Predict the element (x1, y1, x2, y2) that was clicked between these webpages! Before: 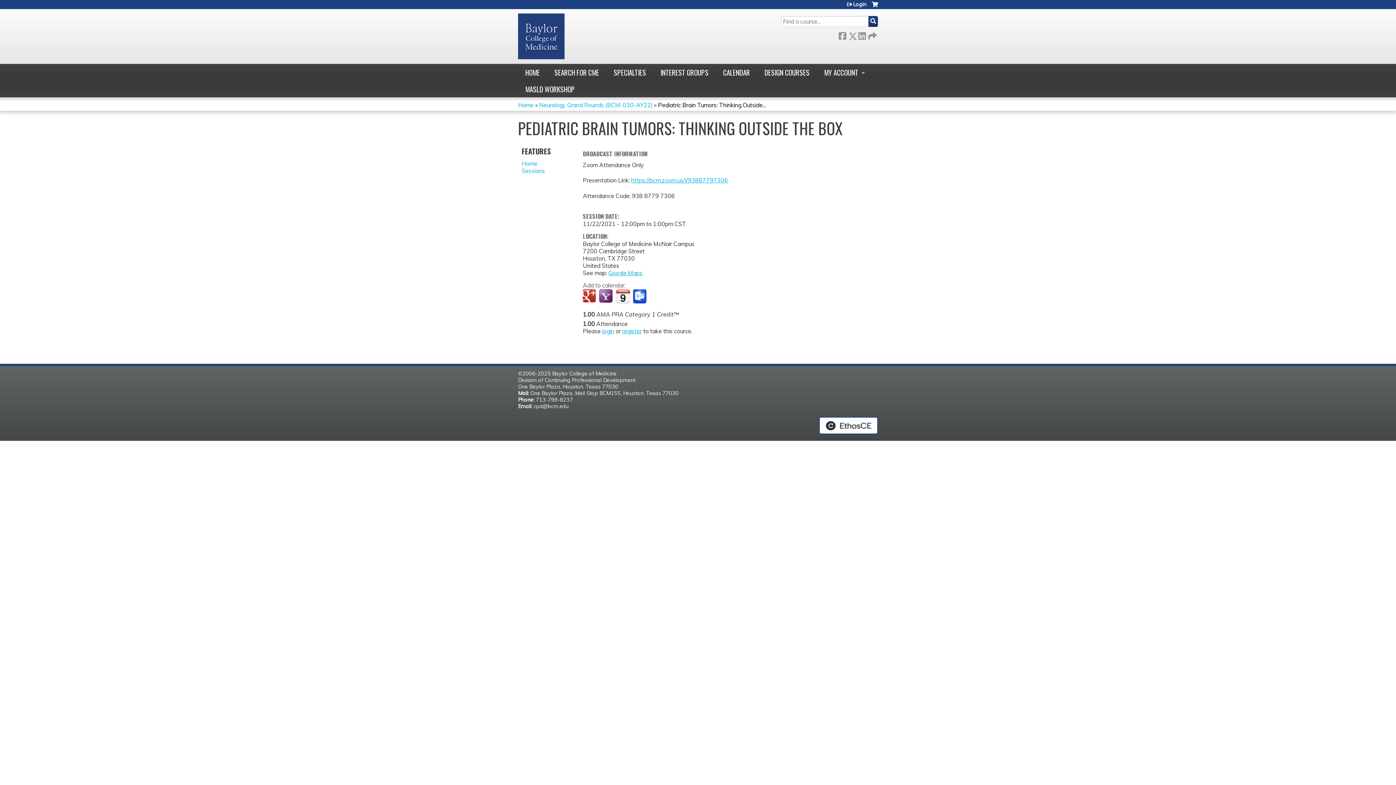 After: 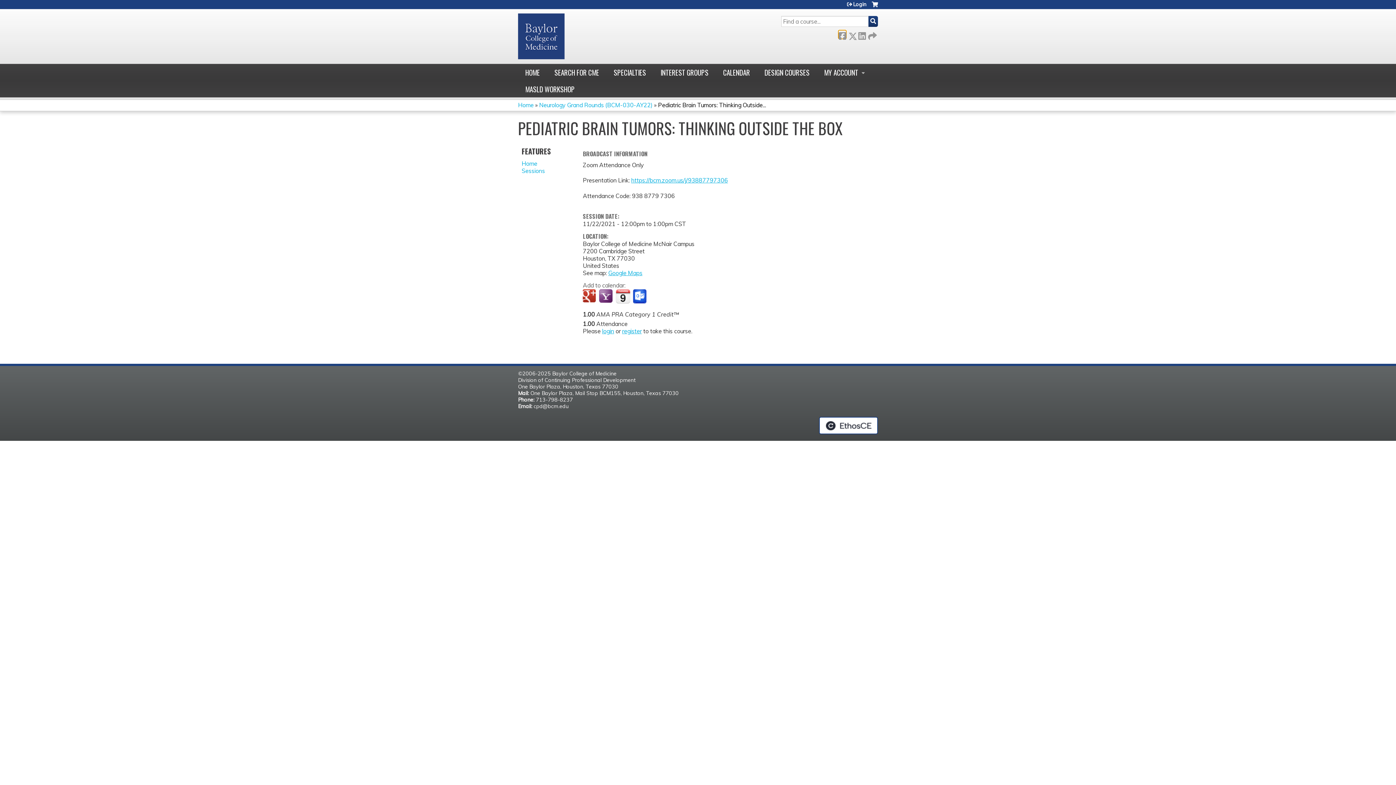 Action: bbox: (838, 30, 846, 38) label:  Facebook